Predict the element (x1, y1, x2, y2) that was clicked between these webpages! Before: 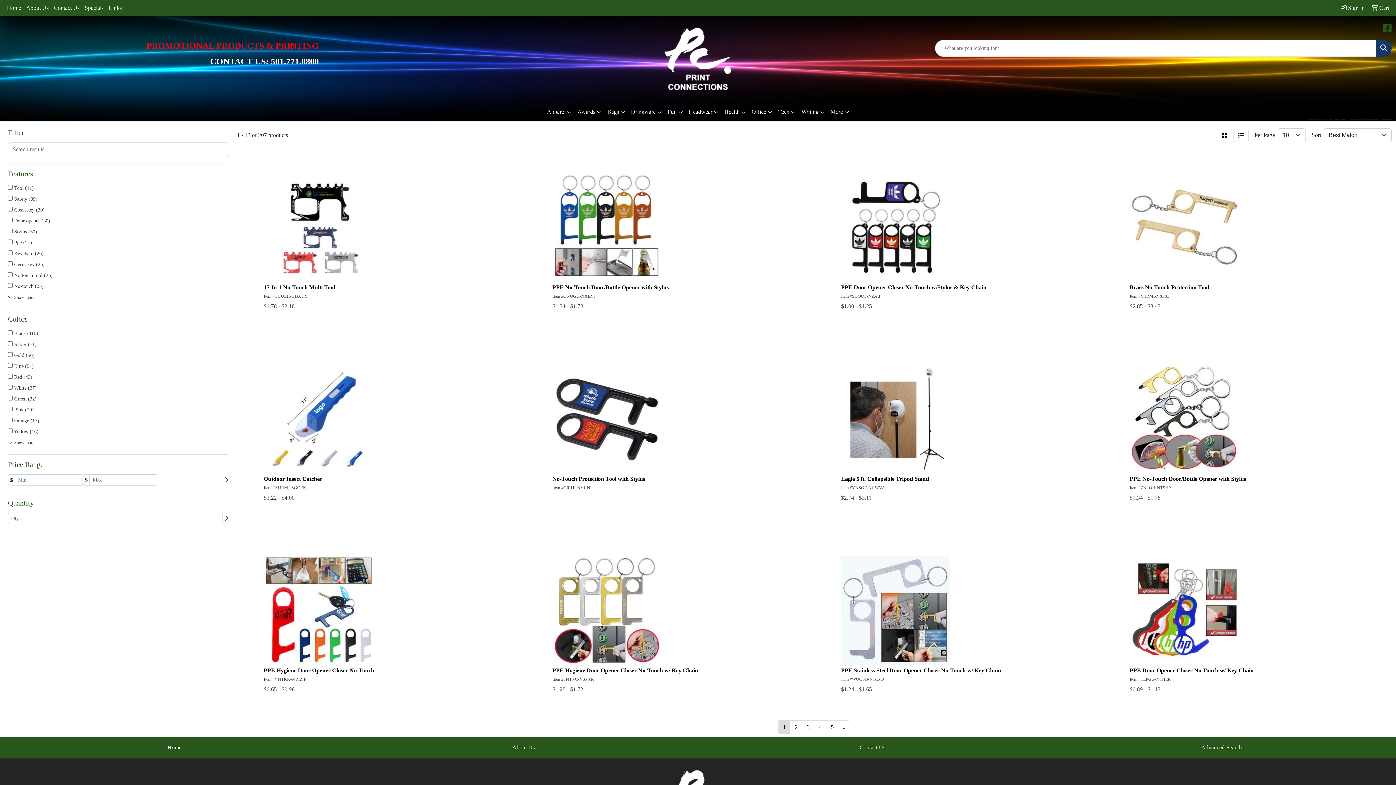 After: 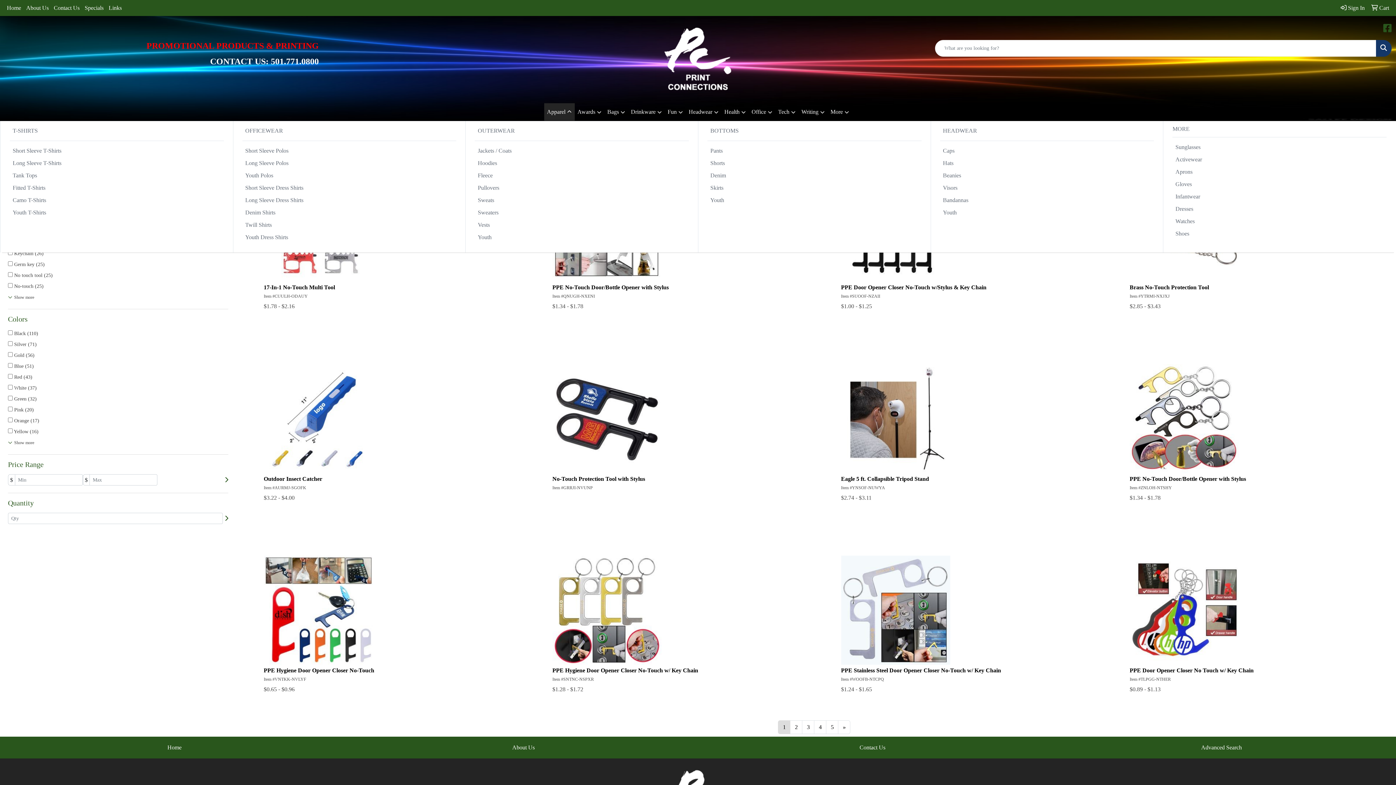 Action: bbox: (544, 103, 574, 121) label: Apparel